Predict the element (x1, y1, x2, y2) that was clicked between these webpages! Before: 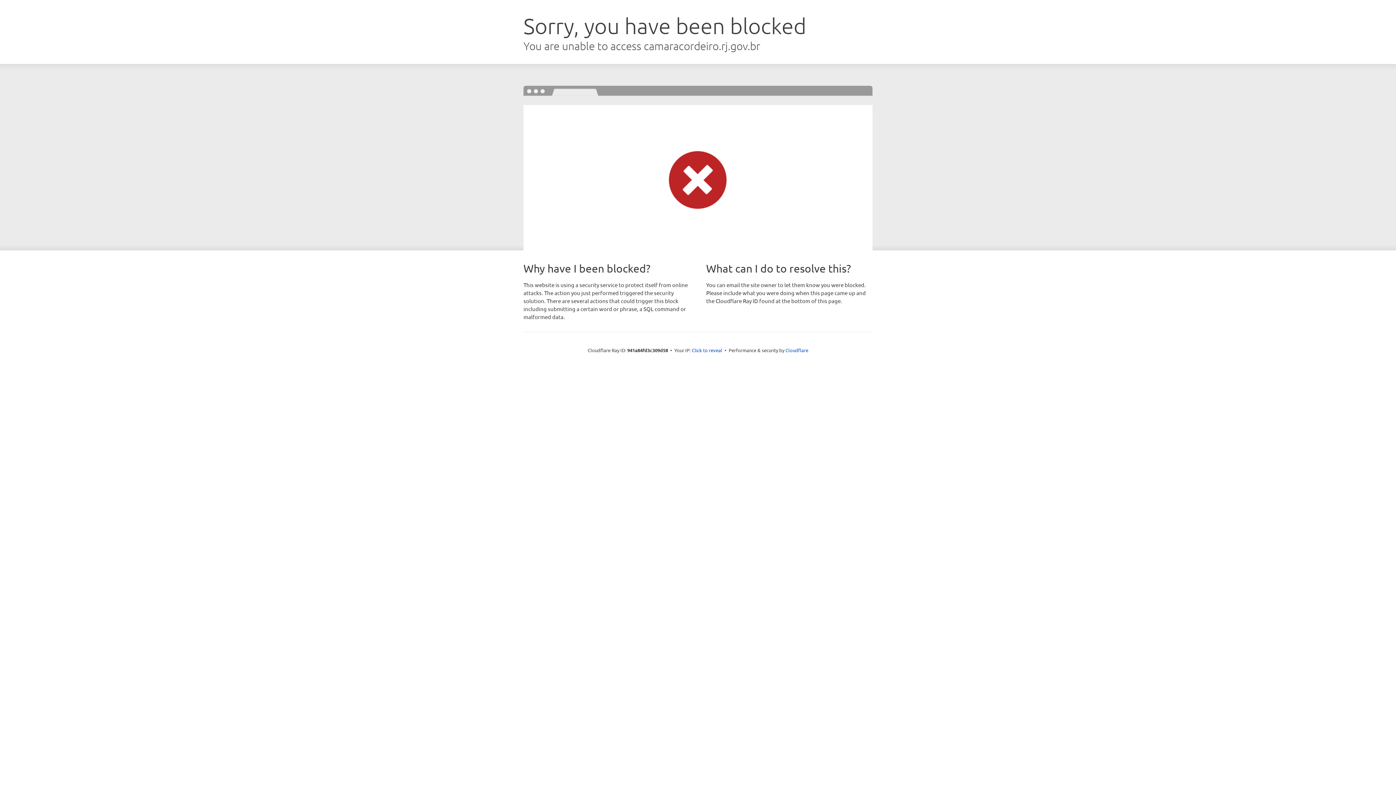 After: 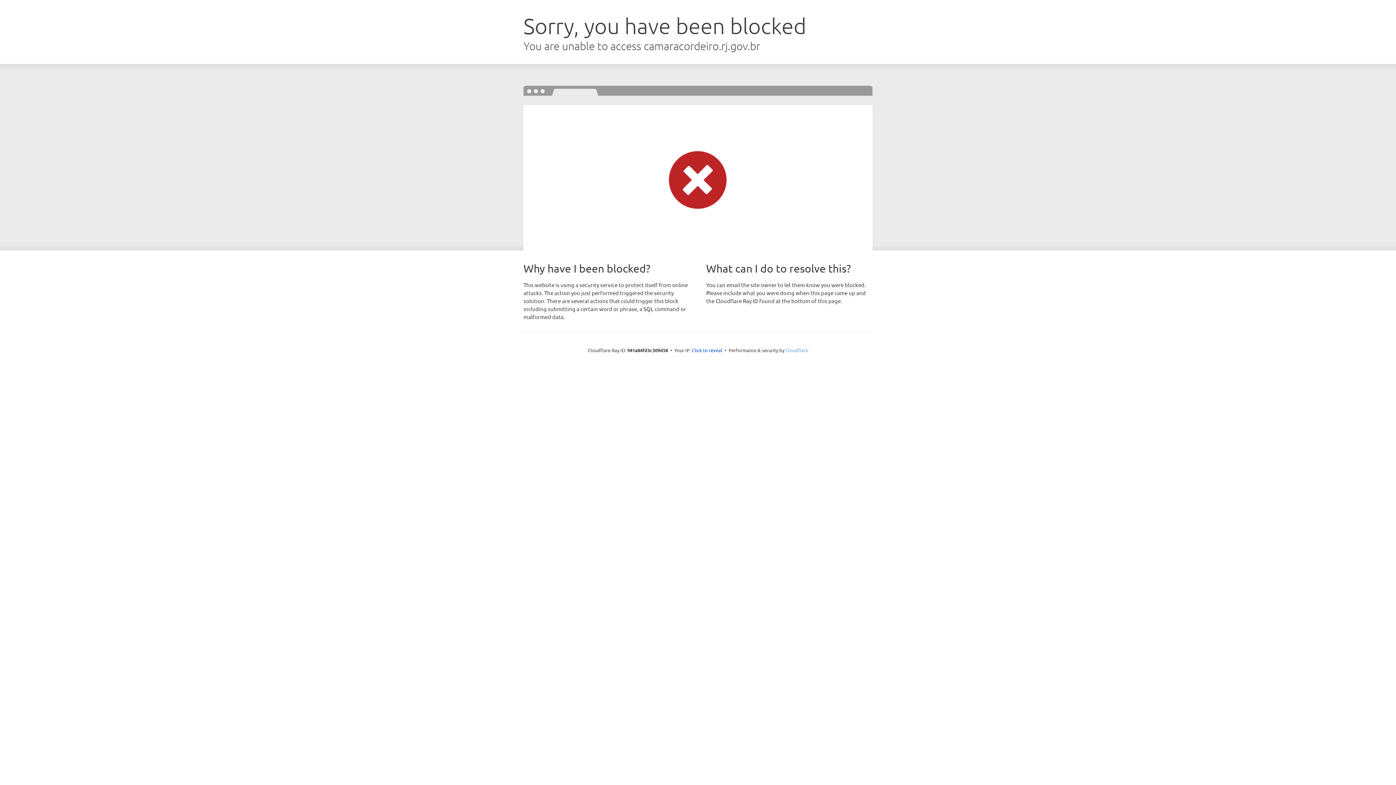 Action: label: Cloudflare bbox: (785, 347, 808, 353)